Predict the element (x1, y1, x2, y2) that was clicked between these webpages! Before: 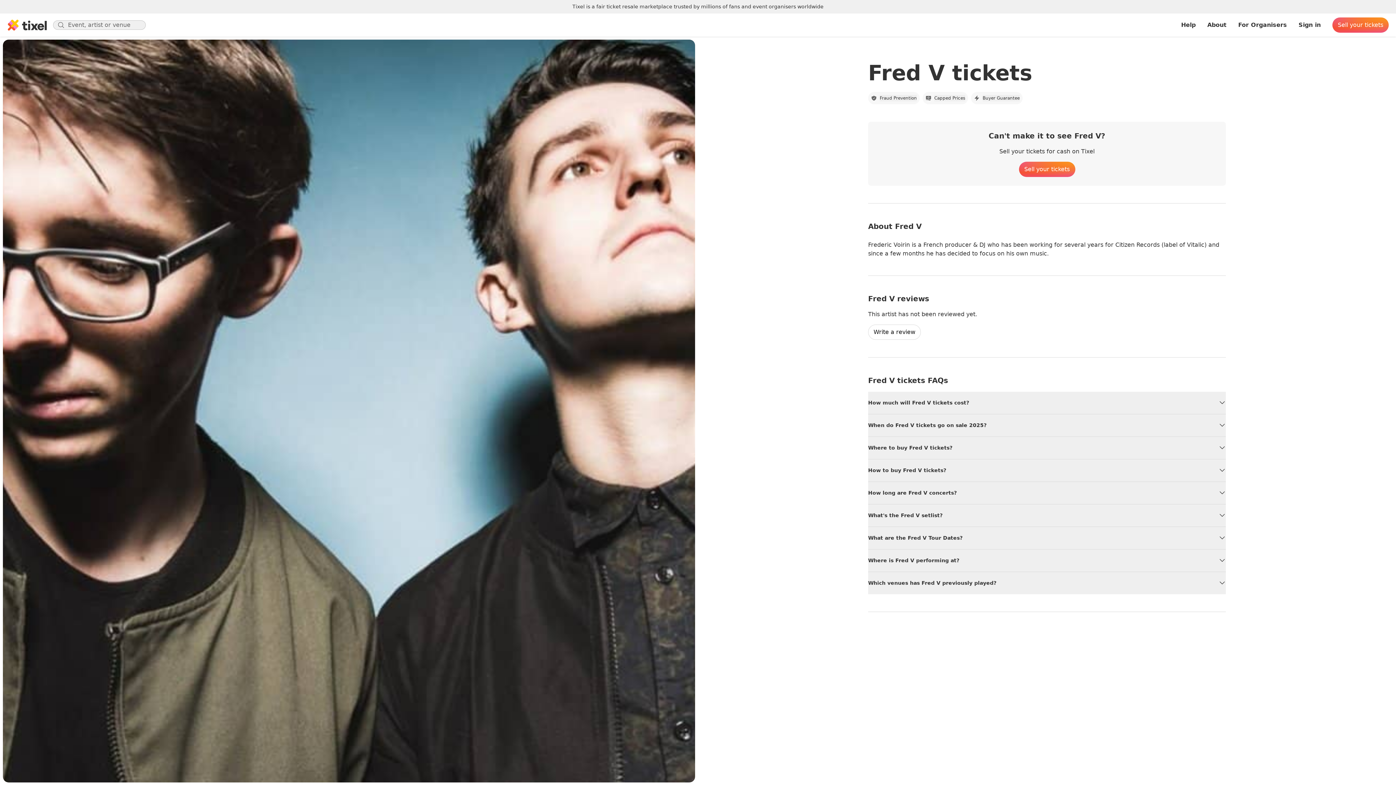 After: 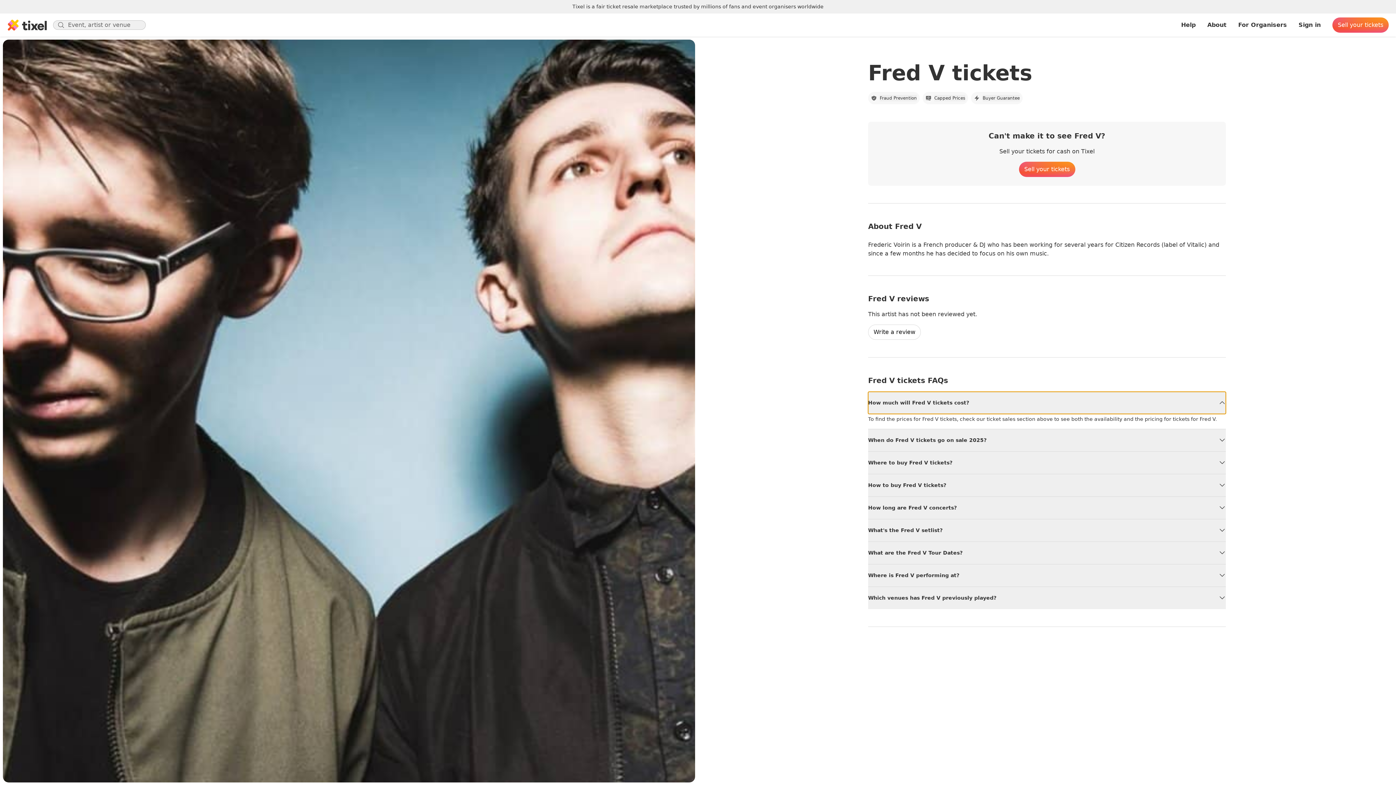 Action: bbox: (868, 392, 1226, 414) label: How much will Fred V tickets cost?